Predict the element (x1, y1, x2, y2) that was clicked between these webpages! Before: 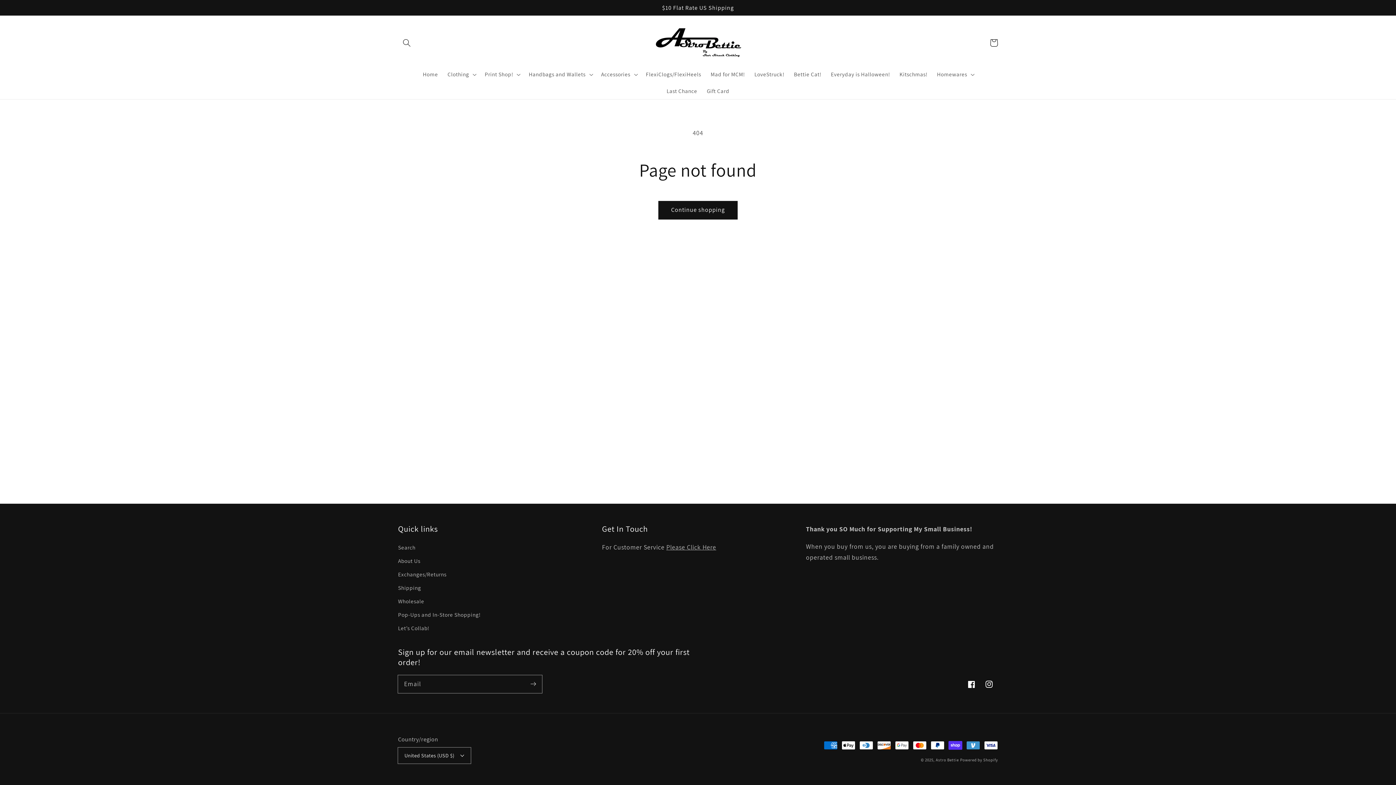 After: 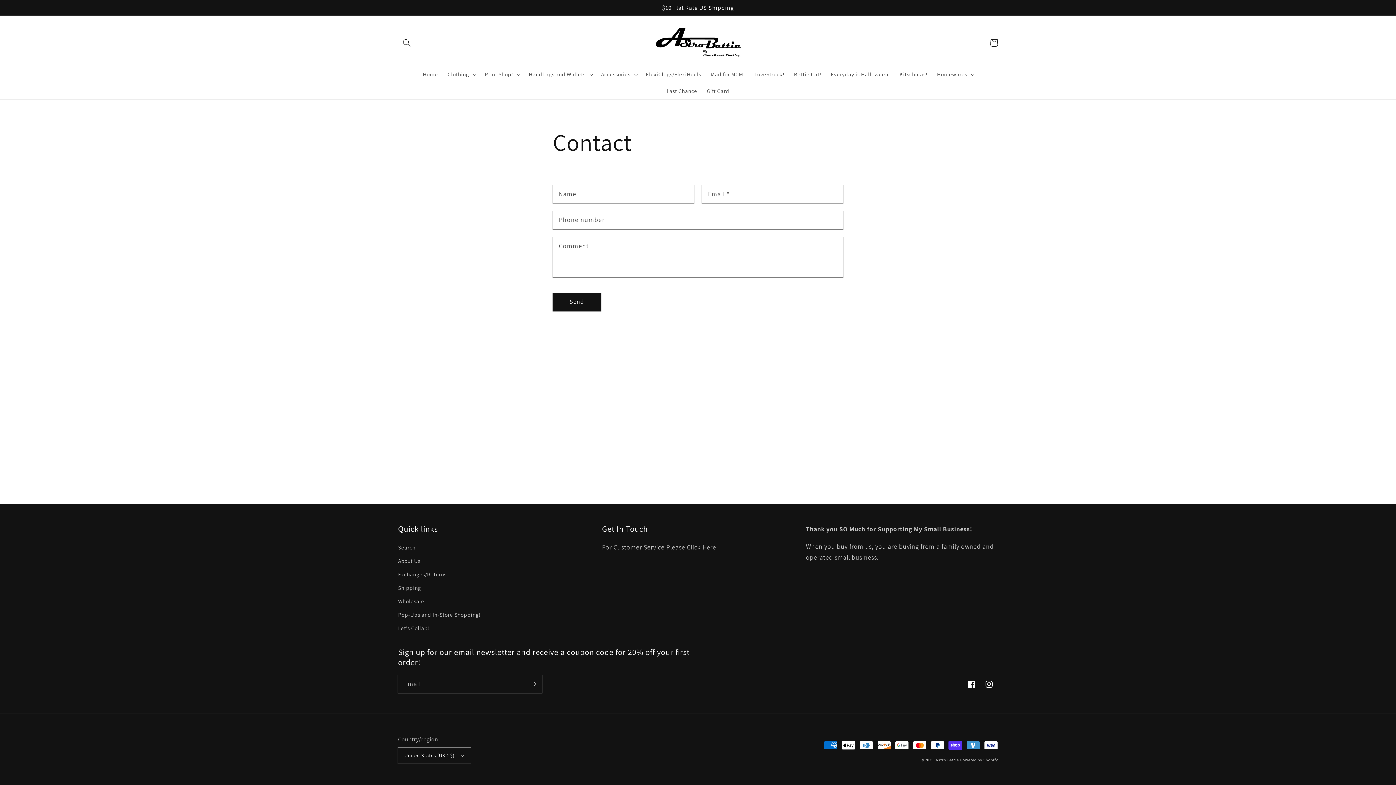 Action: label: Please Click Here bbox: (666, 543, 716, 551)